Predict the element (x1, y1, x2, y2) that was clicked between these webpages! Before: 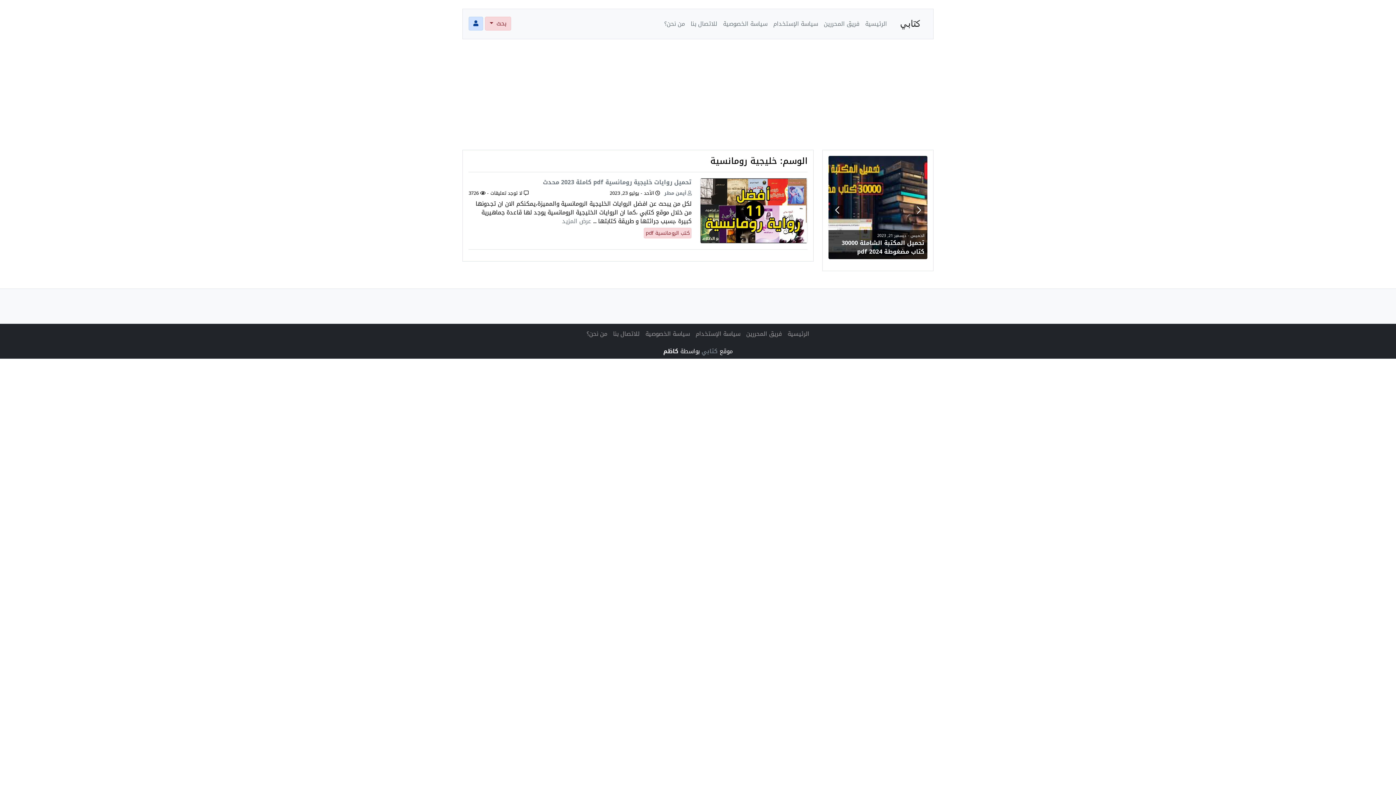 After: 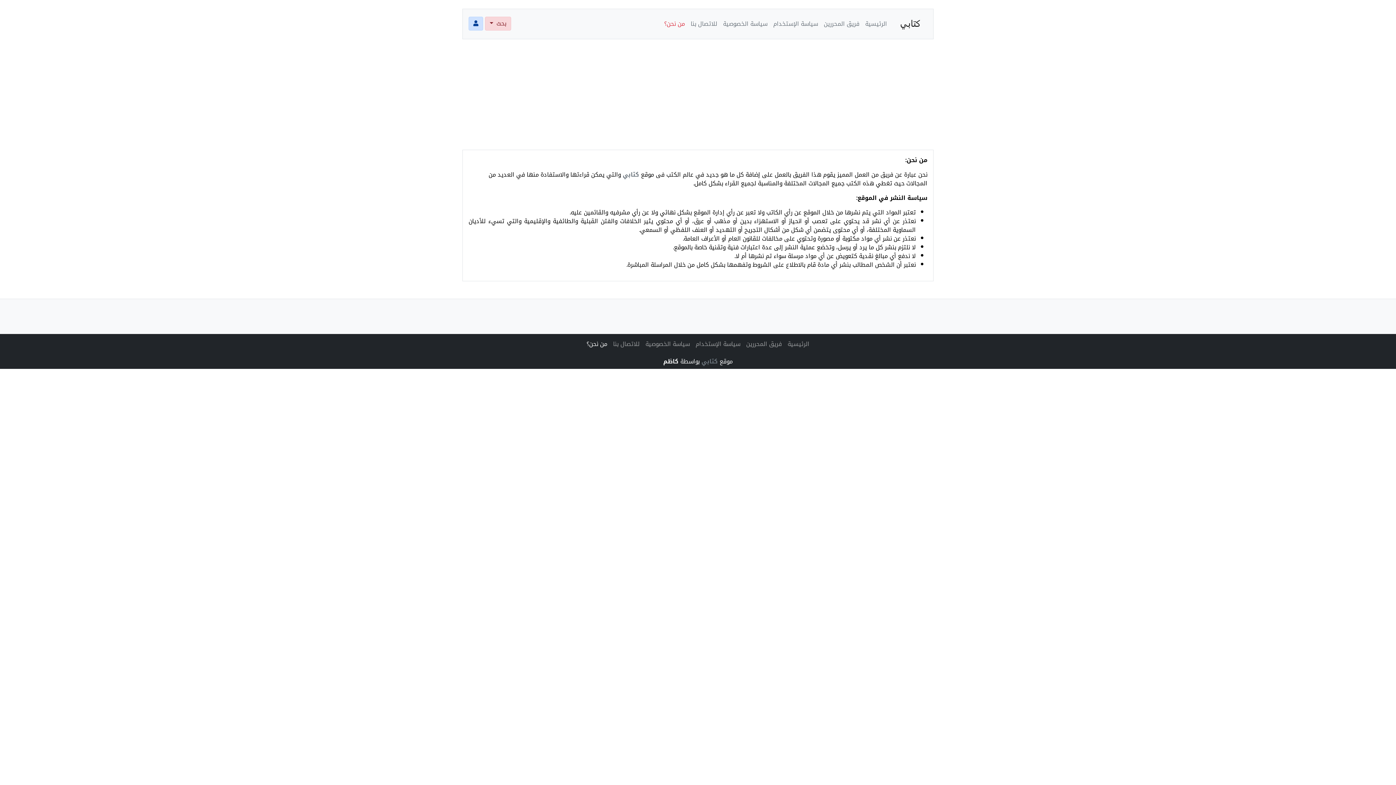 Action: label: من نحن؟ bbox: (661, 16, 687, 31)